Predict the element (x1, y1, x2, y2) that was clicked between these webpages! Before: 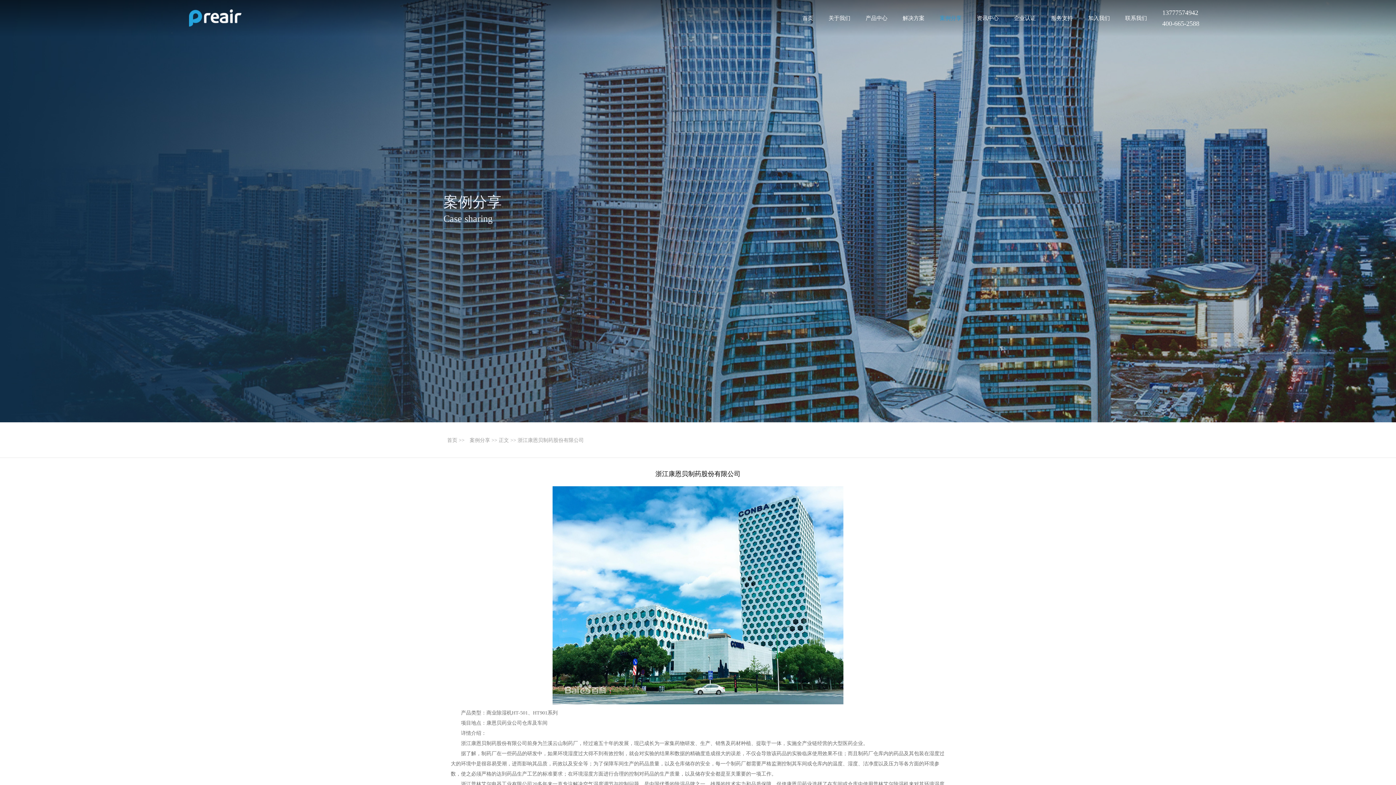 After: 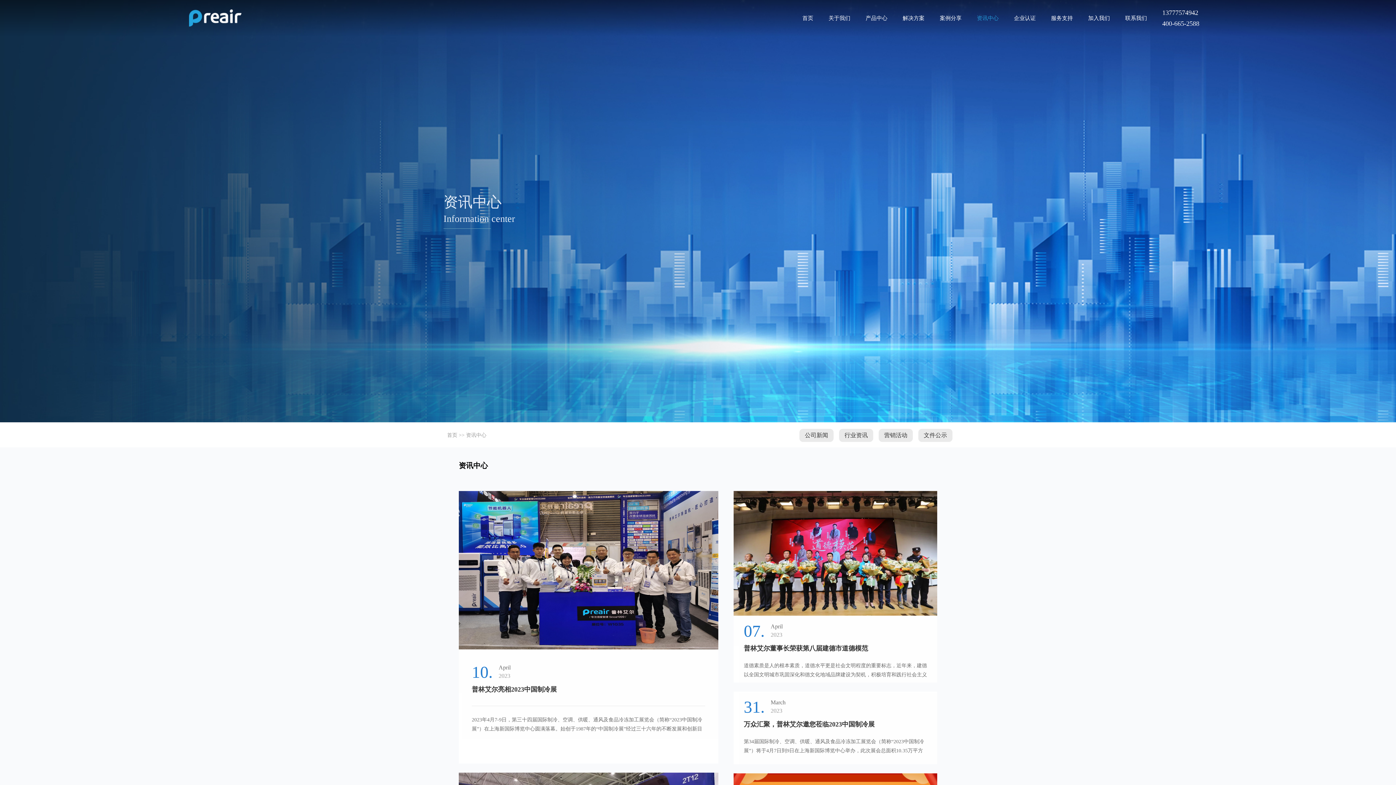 Action: bbox: (977, 15, 998, 21) label: 资讯中心